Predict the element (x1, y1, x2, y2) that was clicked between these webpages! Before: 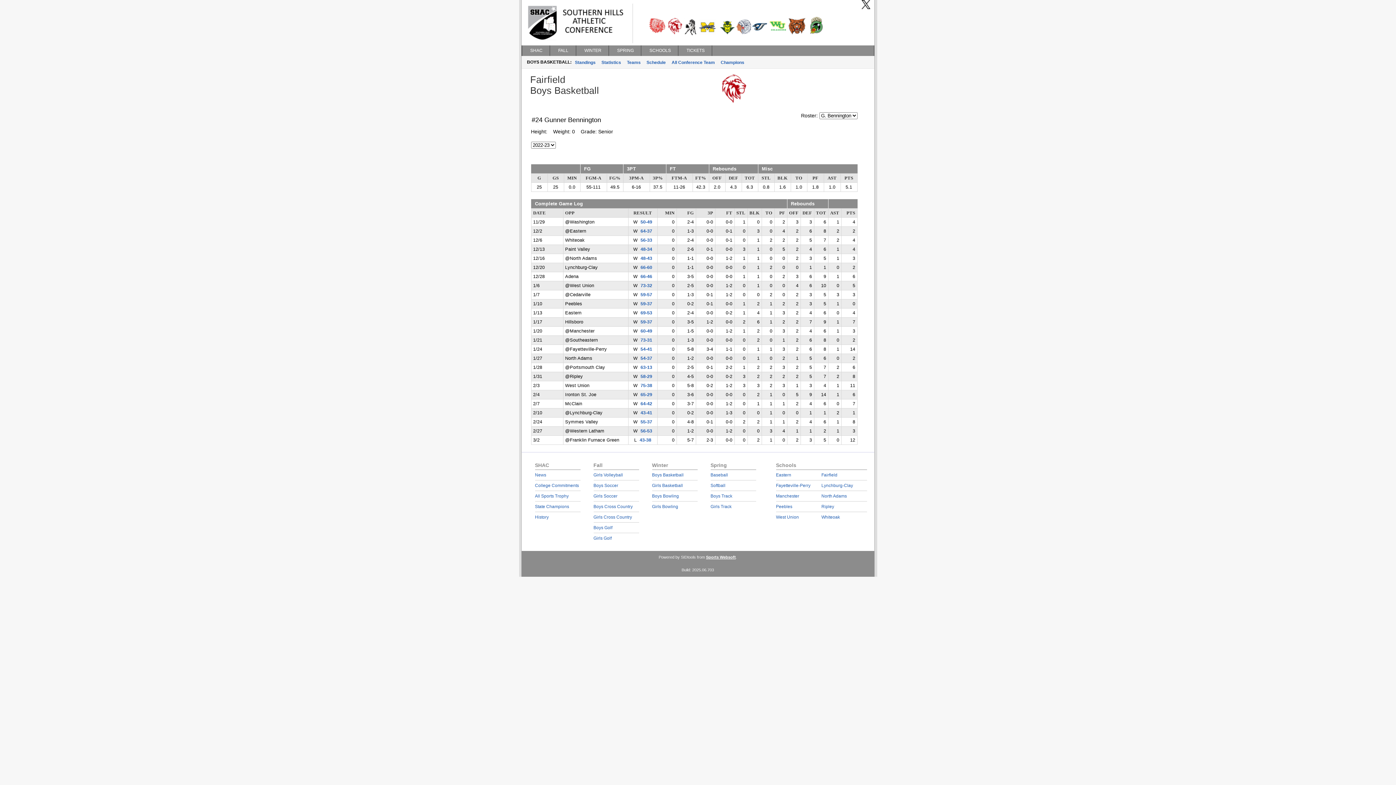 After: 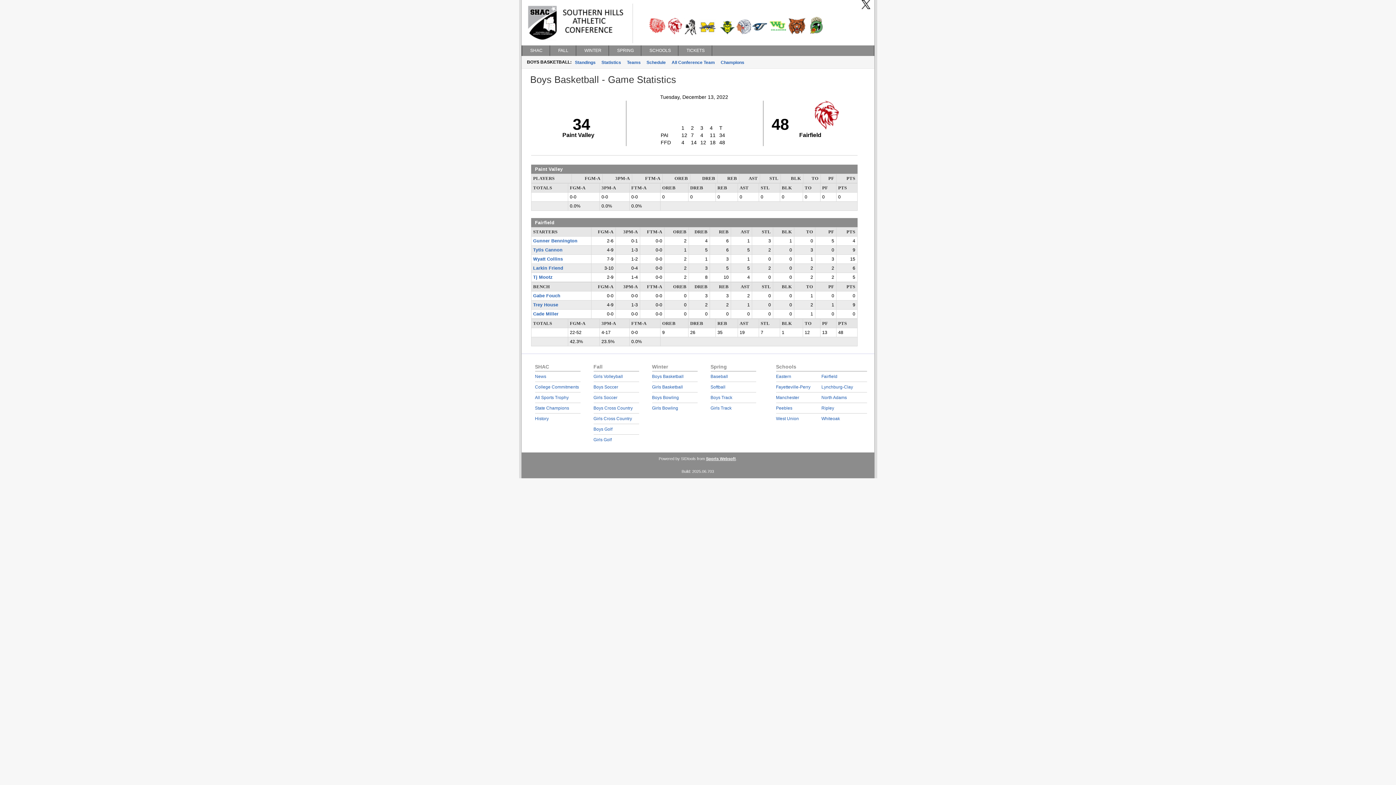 Action: bbox: (640, 246, 652, 252) label: 48-34